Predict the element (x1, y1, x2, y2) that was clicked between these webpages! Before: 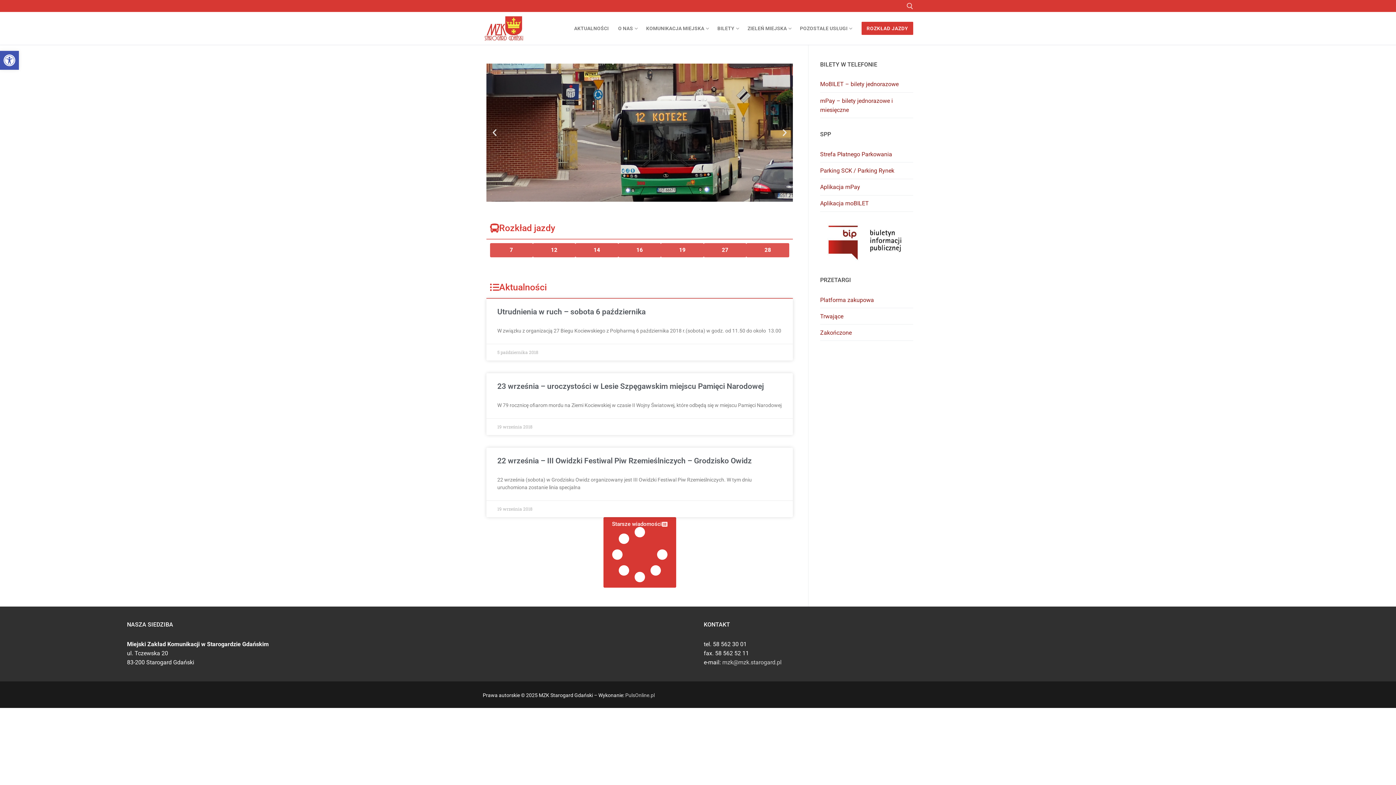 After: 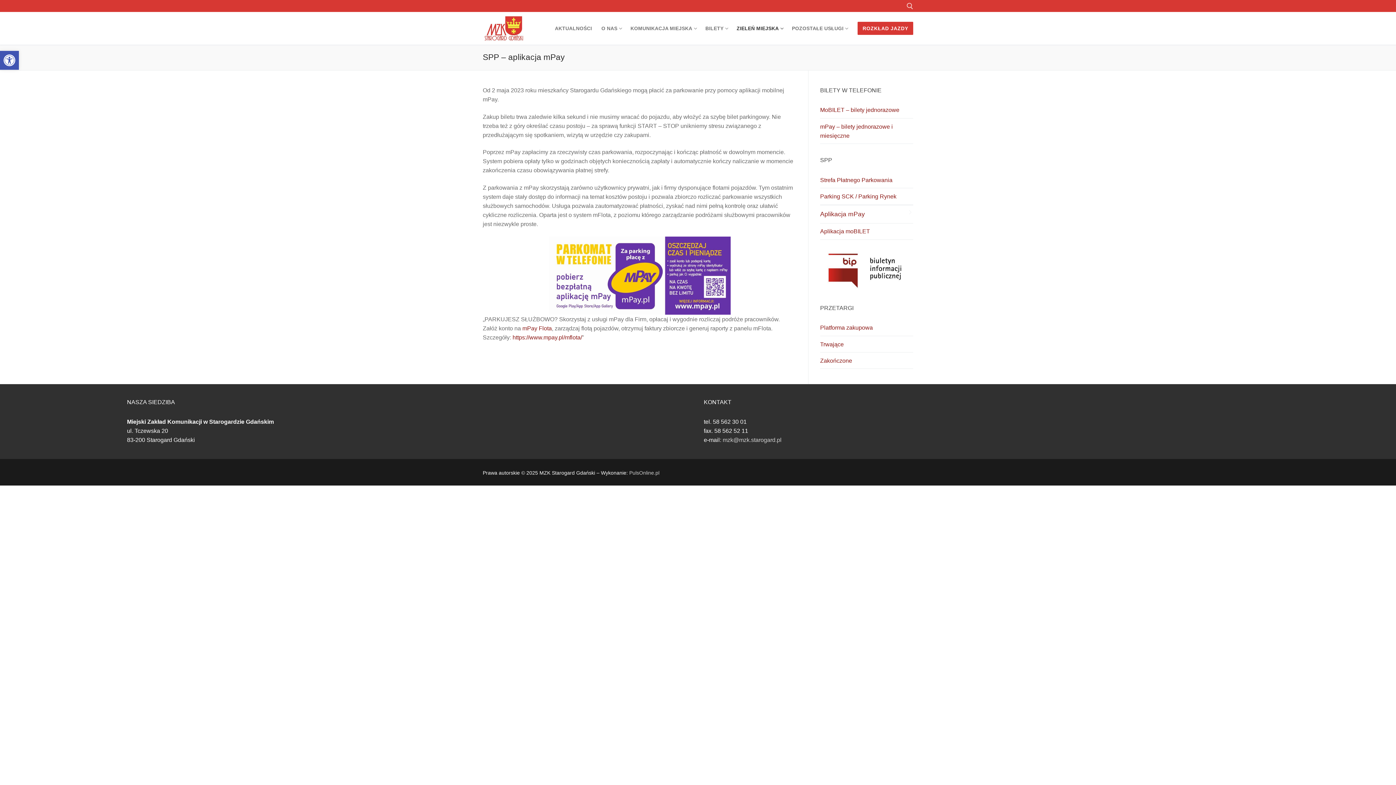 Action: label: Aplikacja mPay bbox: (820, 179, 913, 195)